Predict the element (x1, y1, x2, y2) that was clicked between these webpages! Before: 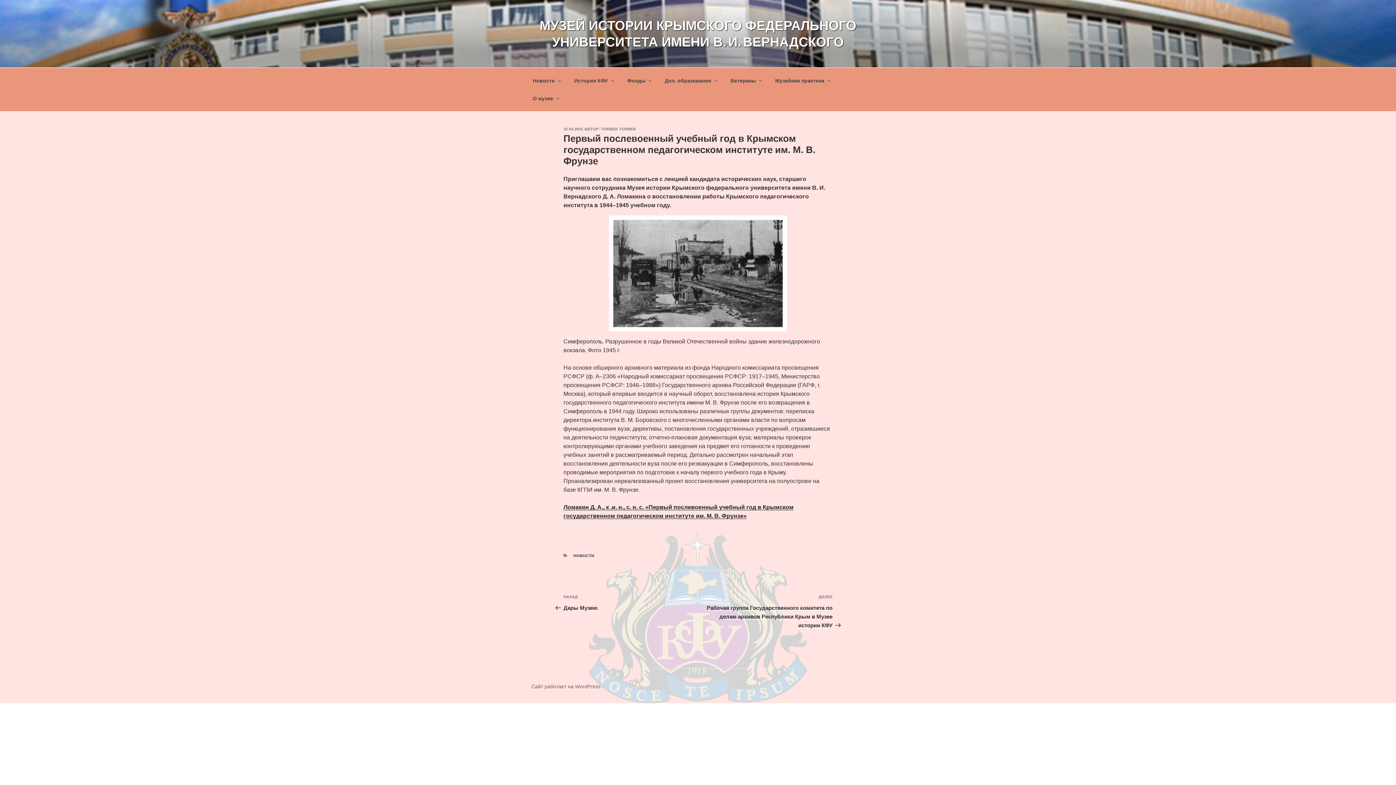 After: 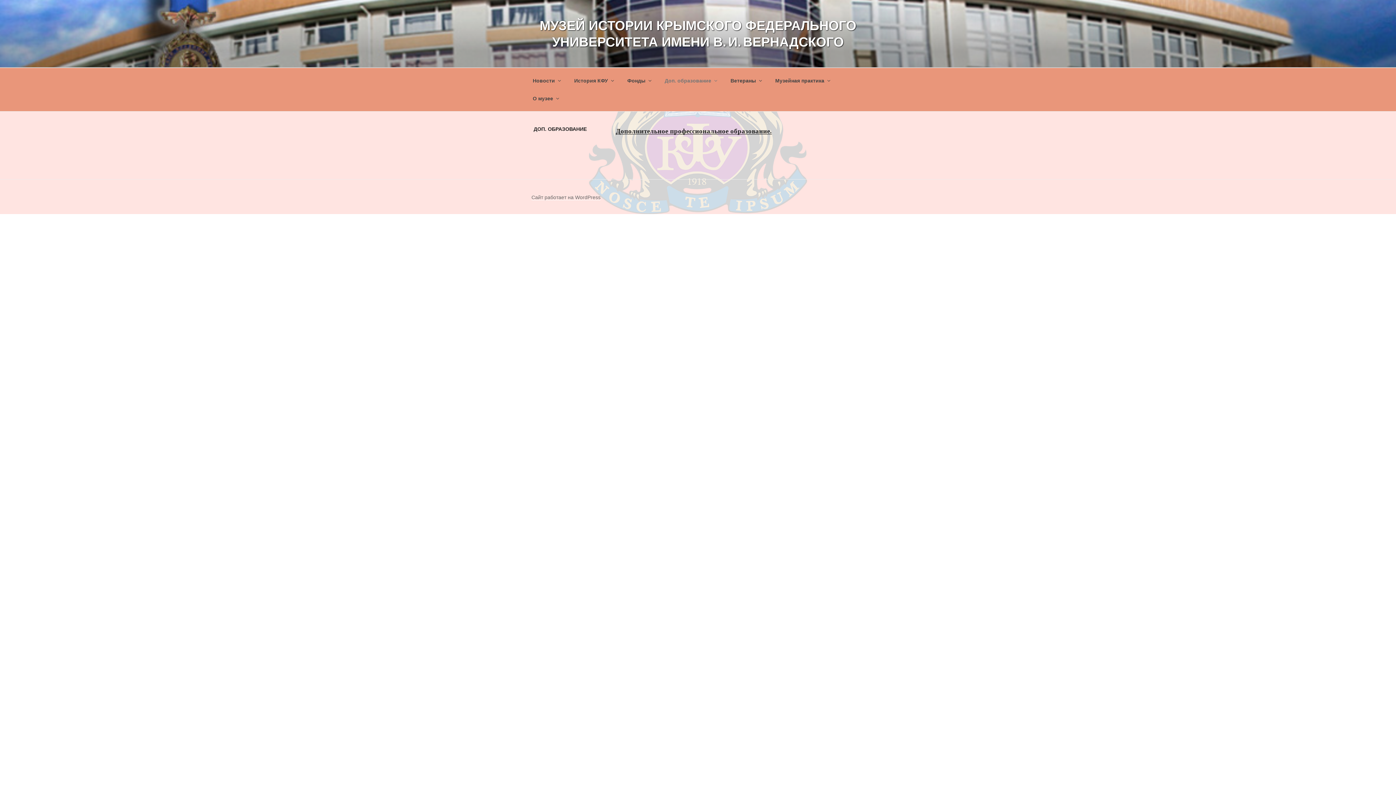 Action: bbox: (658, 71, 722, 89) label: Доп. образование